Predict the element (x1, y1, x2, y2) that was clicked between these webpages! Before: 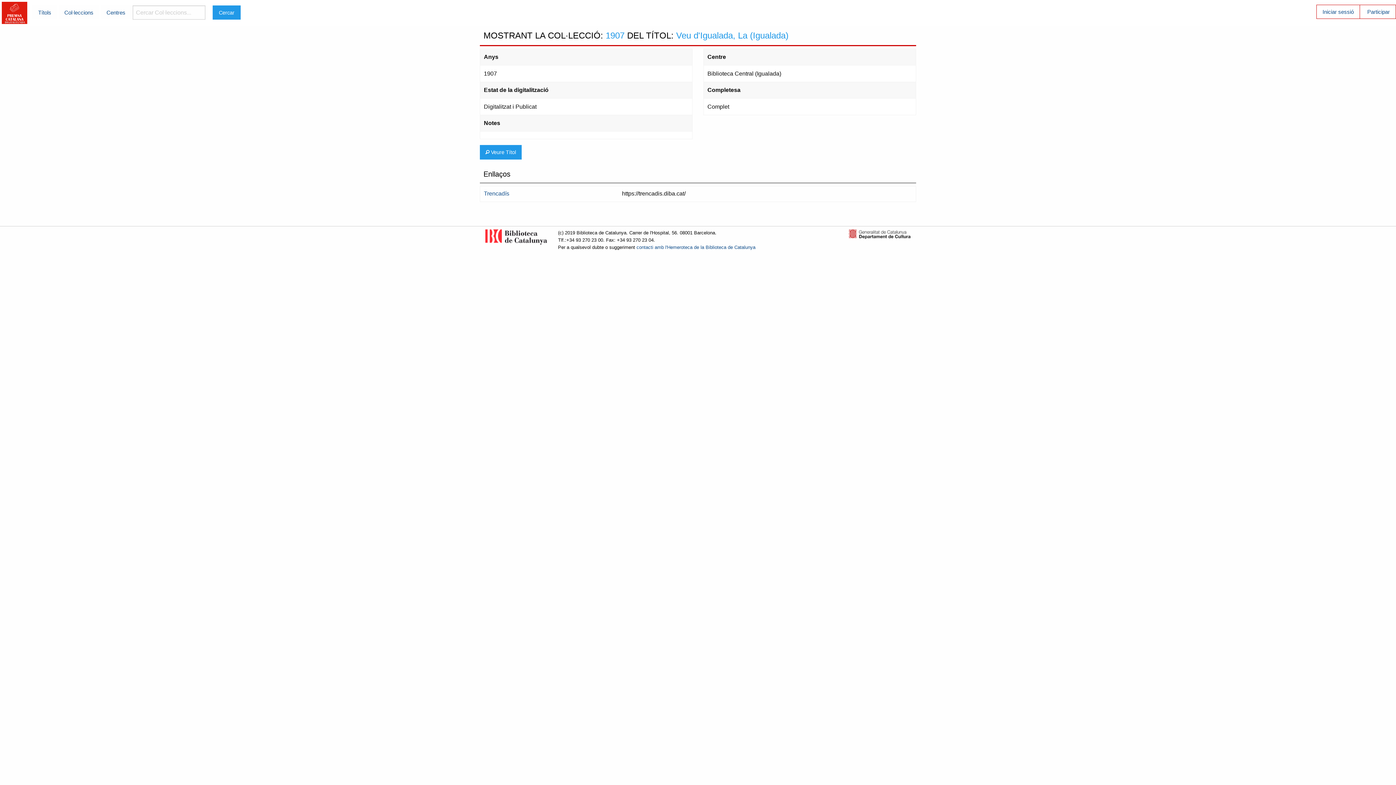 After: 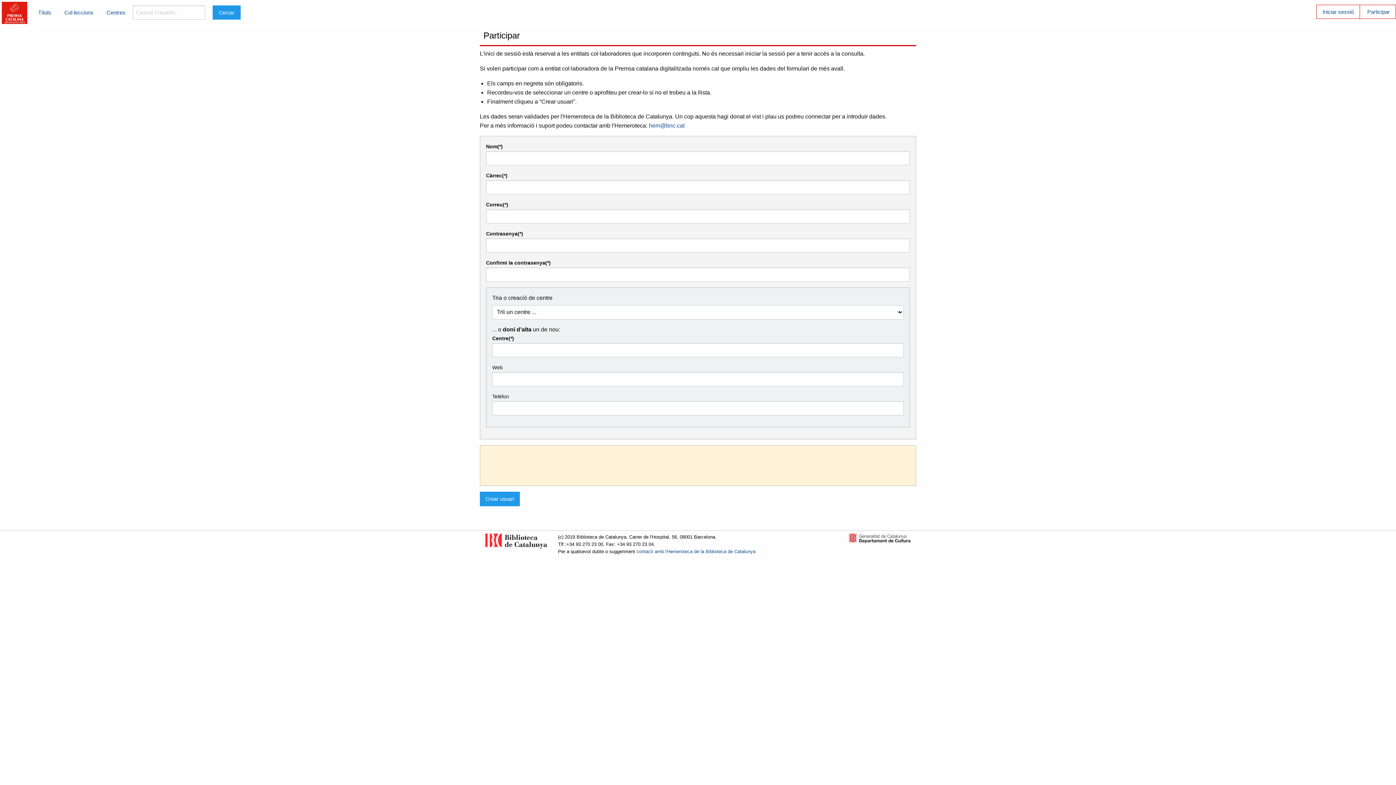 Action: label: Participar bbox: (1361, 5, 1396, 18)